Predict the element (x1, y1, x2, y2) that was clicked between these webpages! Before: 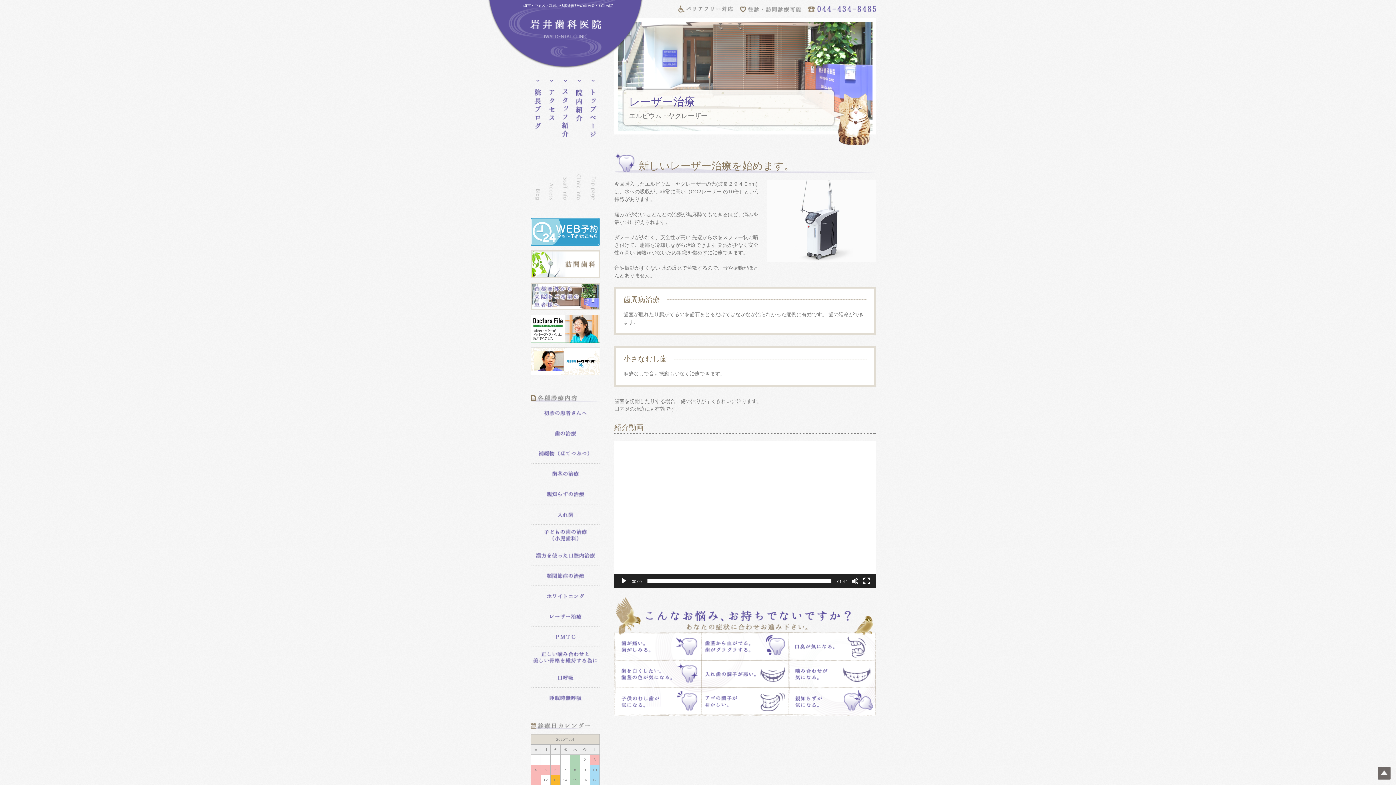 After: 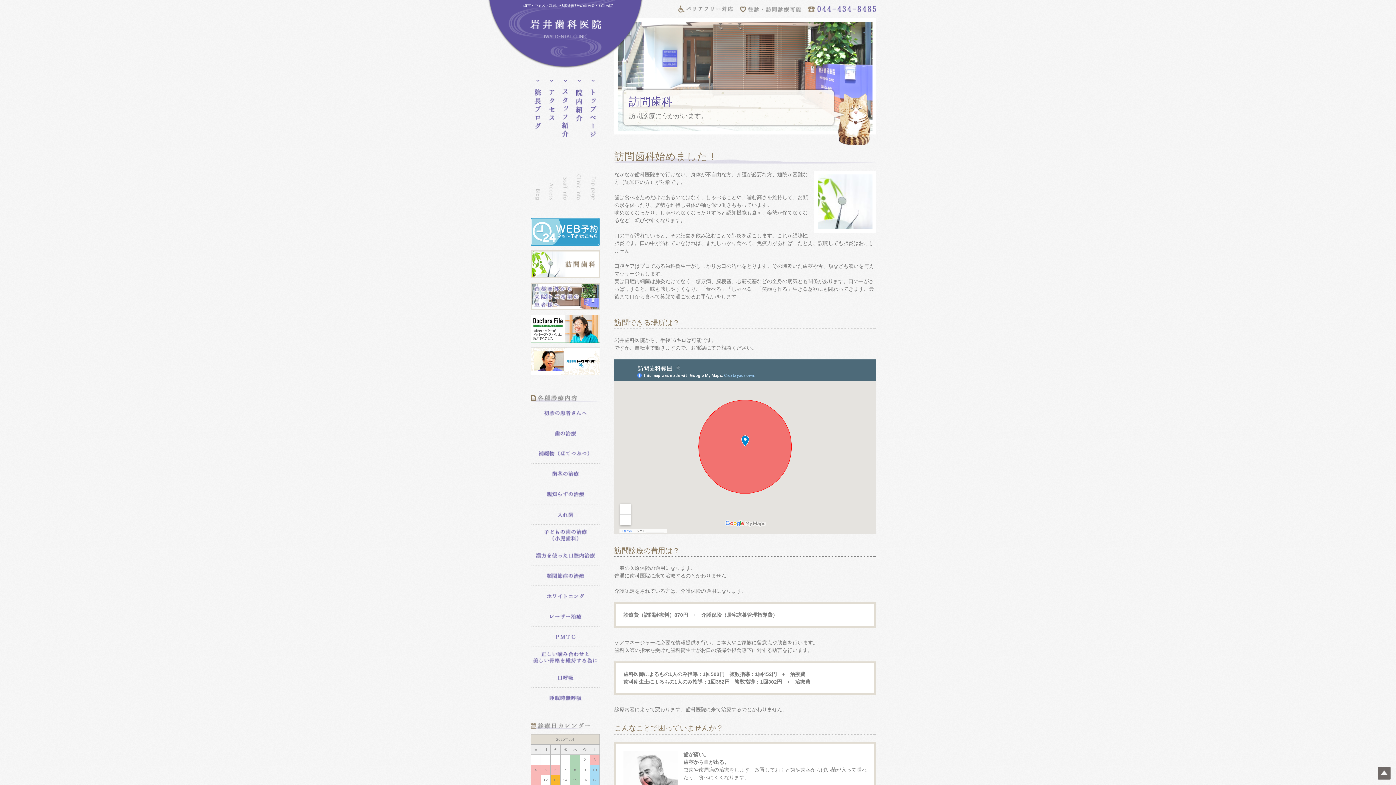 Action: bbox: (530, 276, 600, 281)